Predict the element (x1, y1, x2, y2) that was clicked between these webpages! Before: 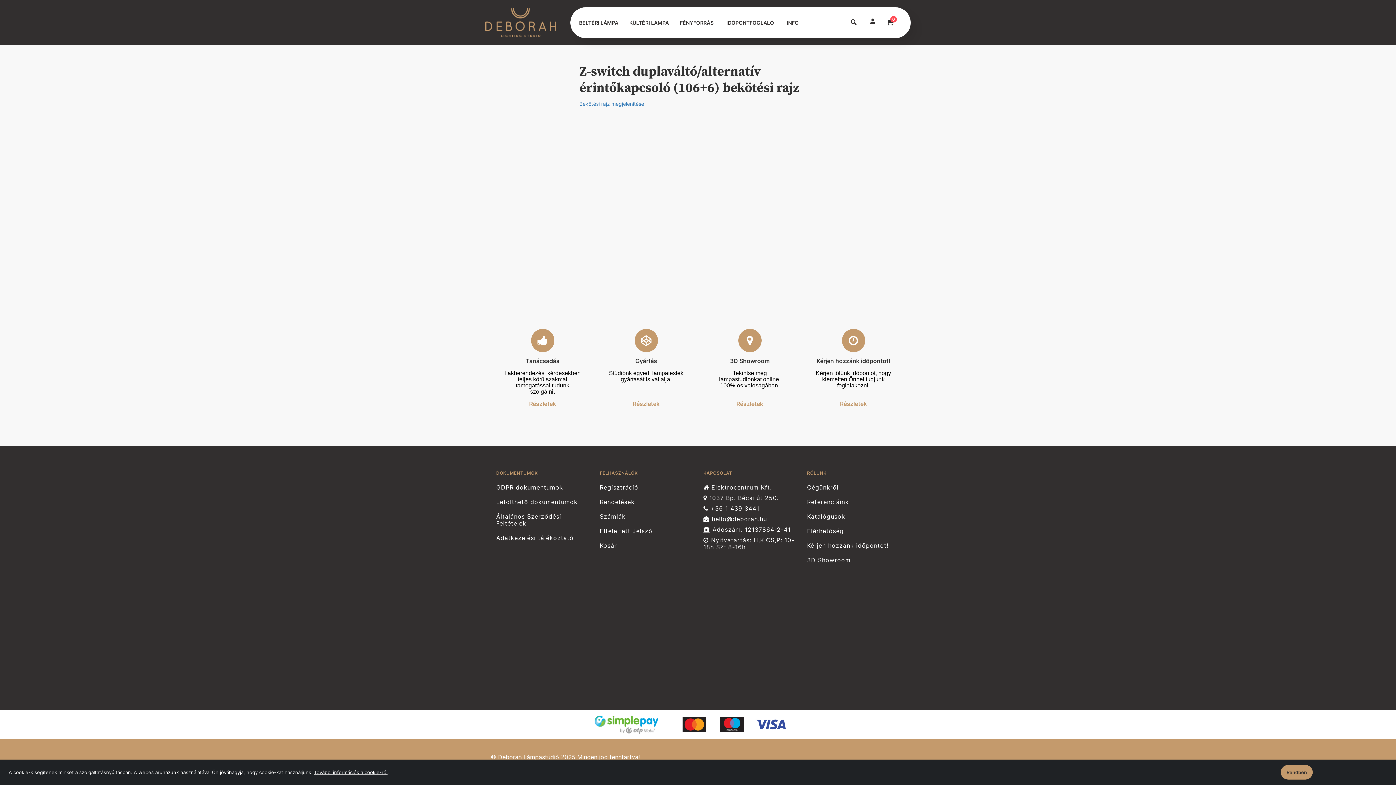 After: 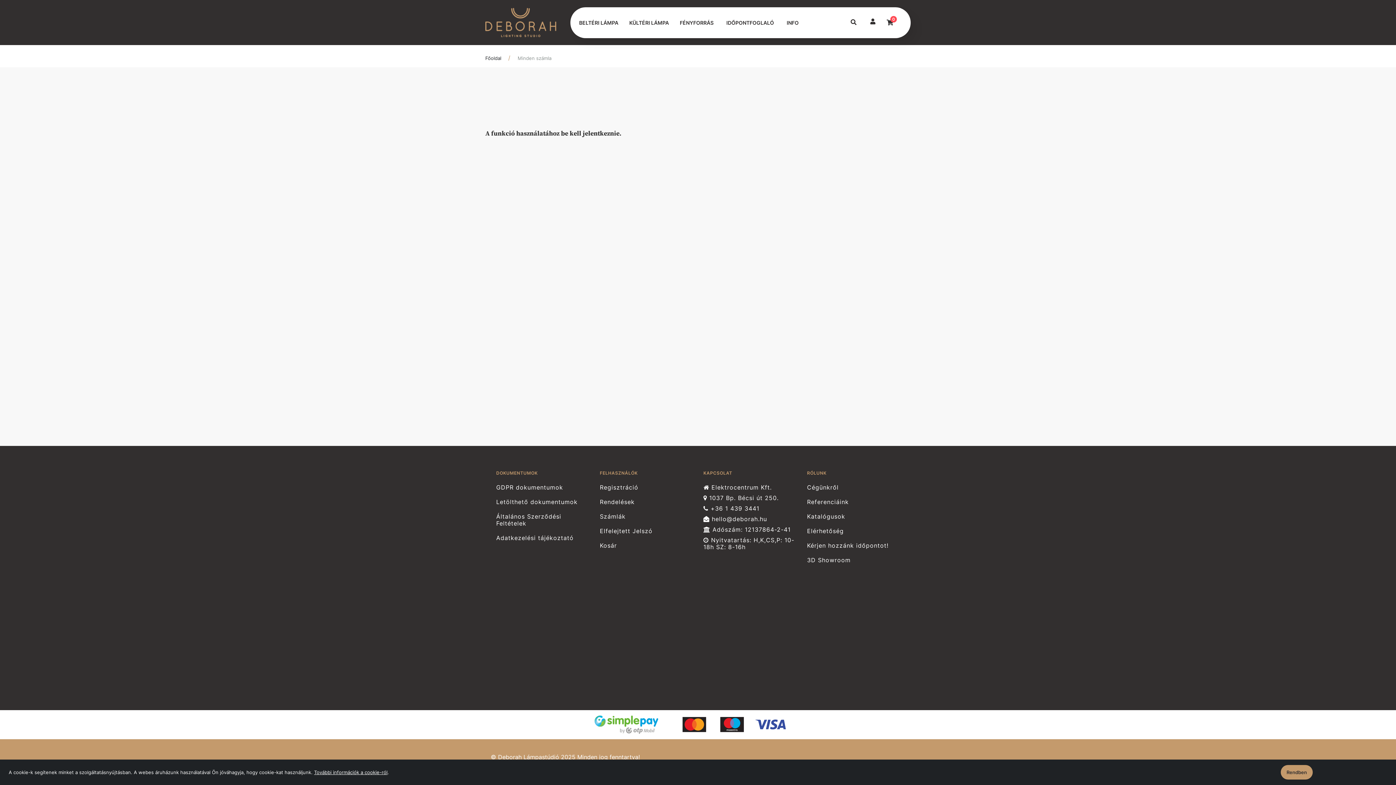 Action: bbox: (594, 513, 698, 520) label: Számlák